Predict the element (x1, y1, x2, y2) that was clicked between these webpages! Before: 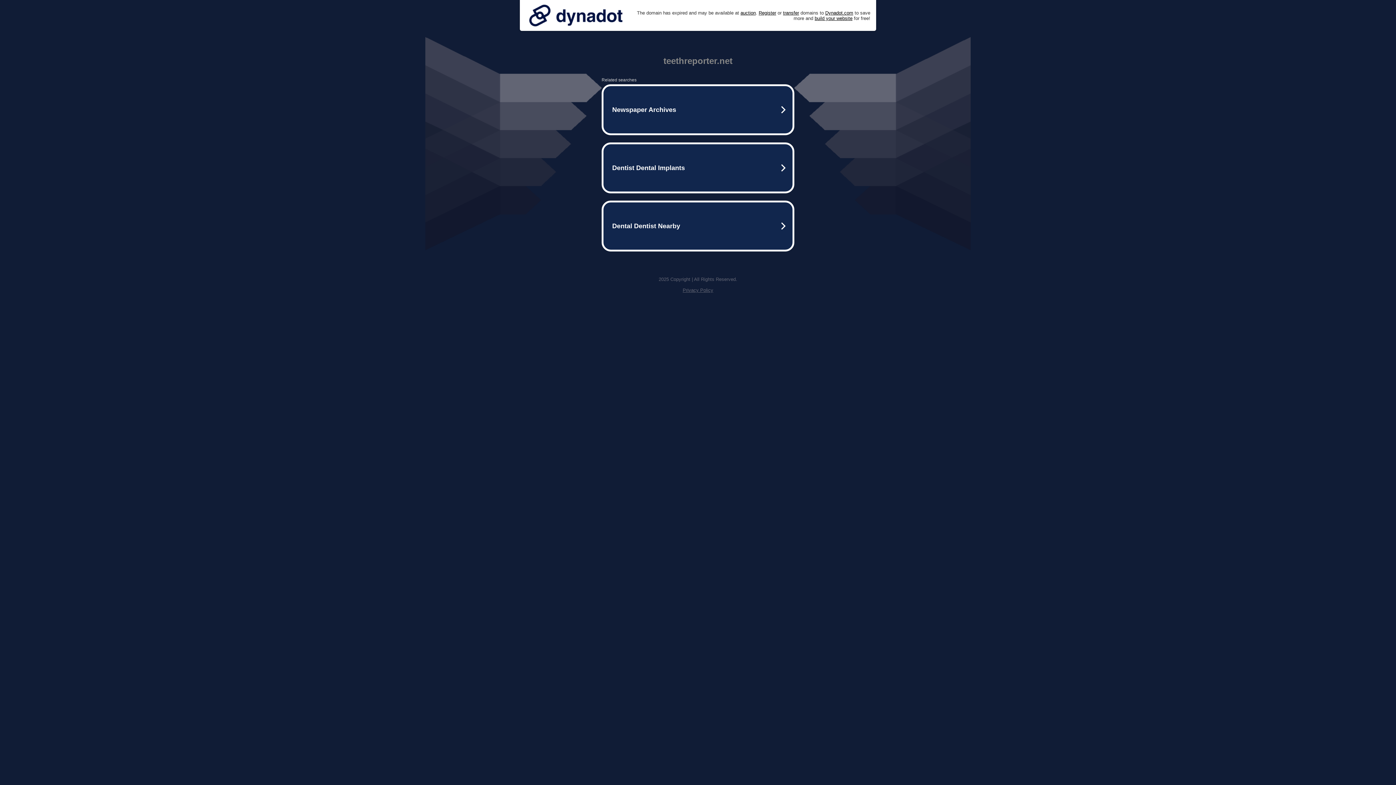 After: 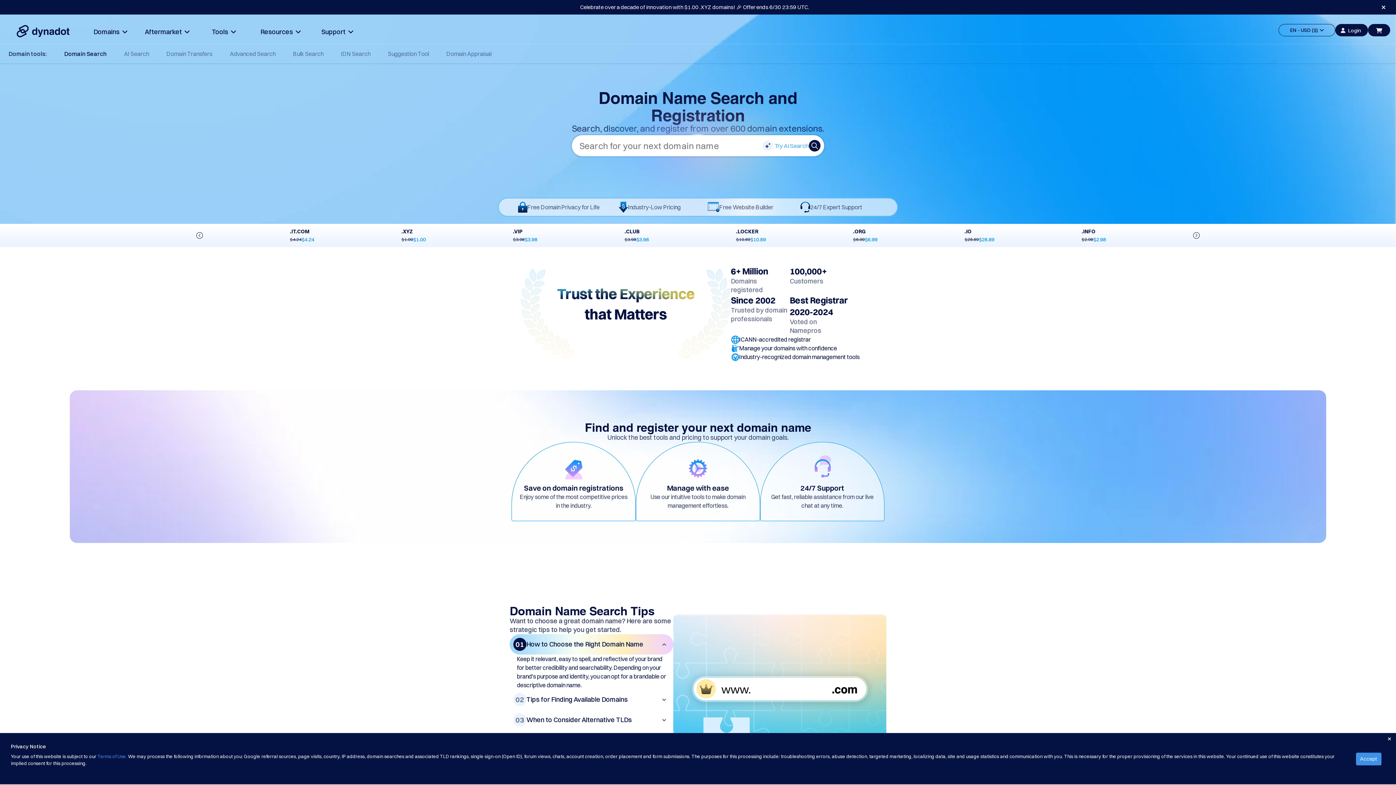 Action: label: Register bbox: (758, 10, 776, 15)